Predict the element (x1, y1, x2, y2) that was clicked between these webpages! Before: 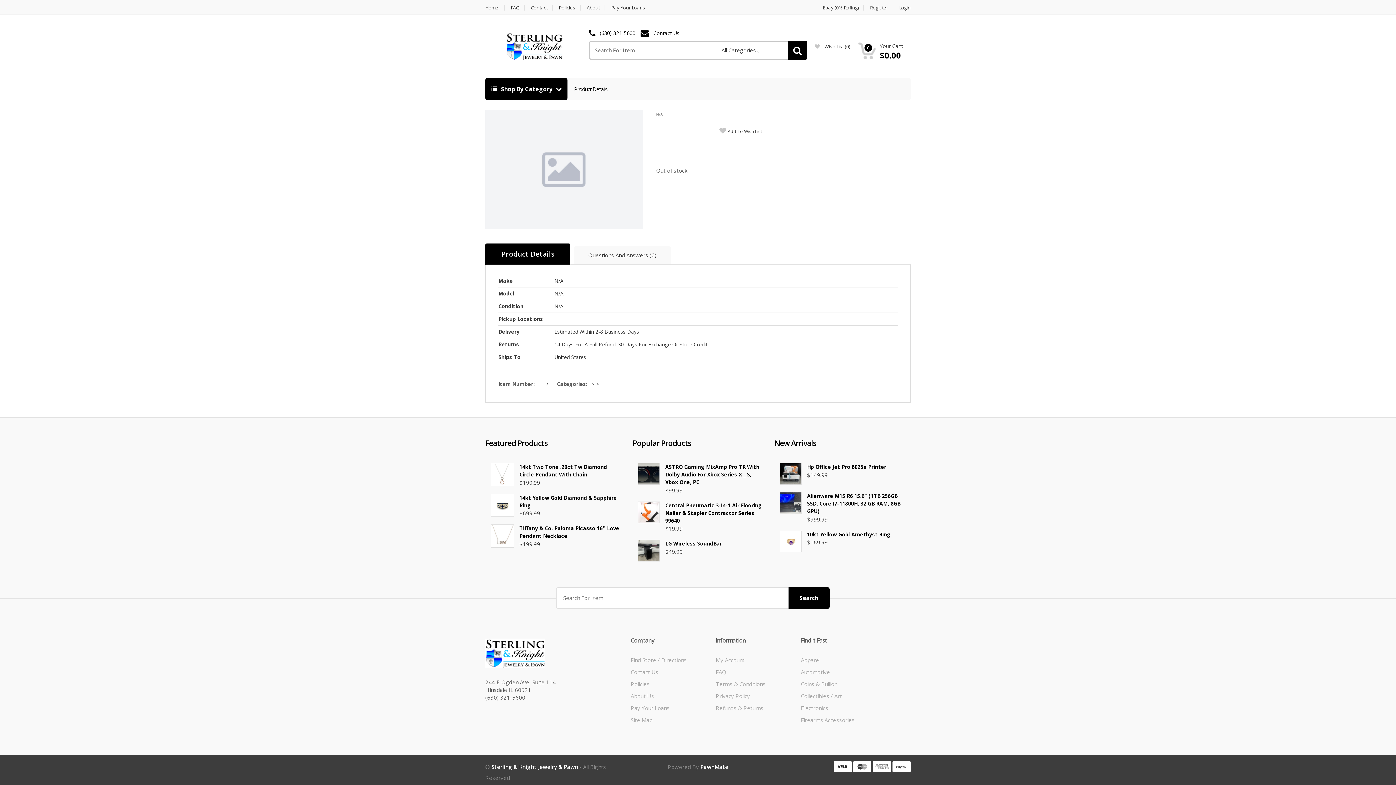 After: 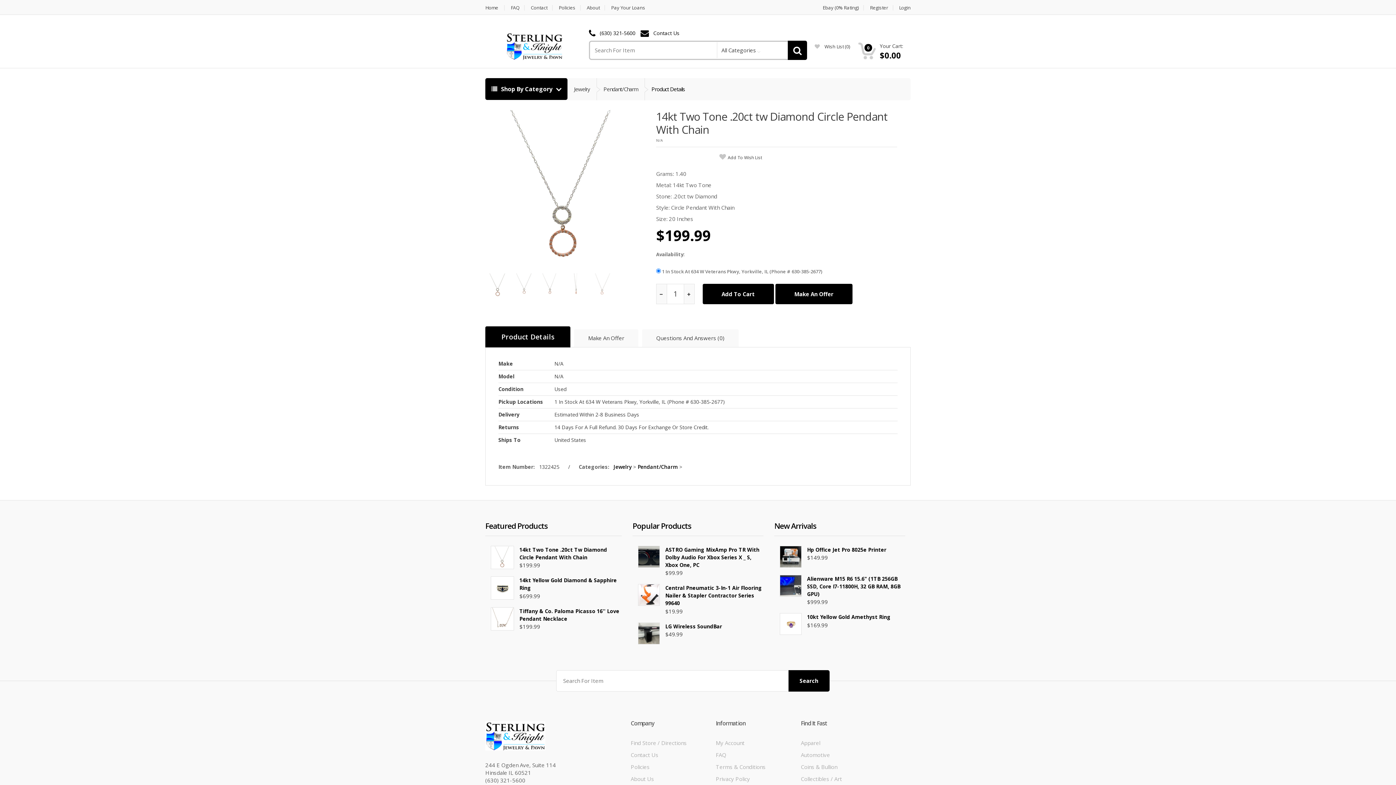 Action: bbox: (519, 463, 607, 478) label: 14kt Two Tone .20ct Tw Diamond Circle Pendant With Chain